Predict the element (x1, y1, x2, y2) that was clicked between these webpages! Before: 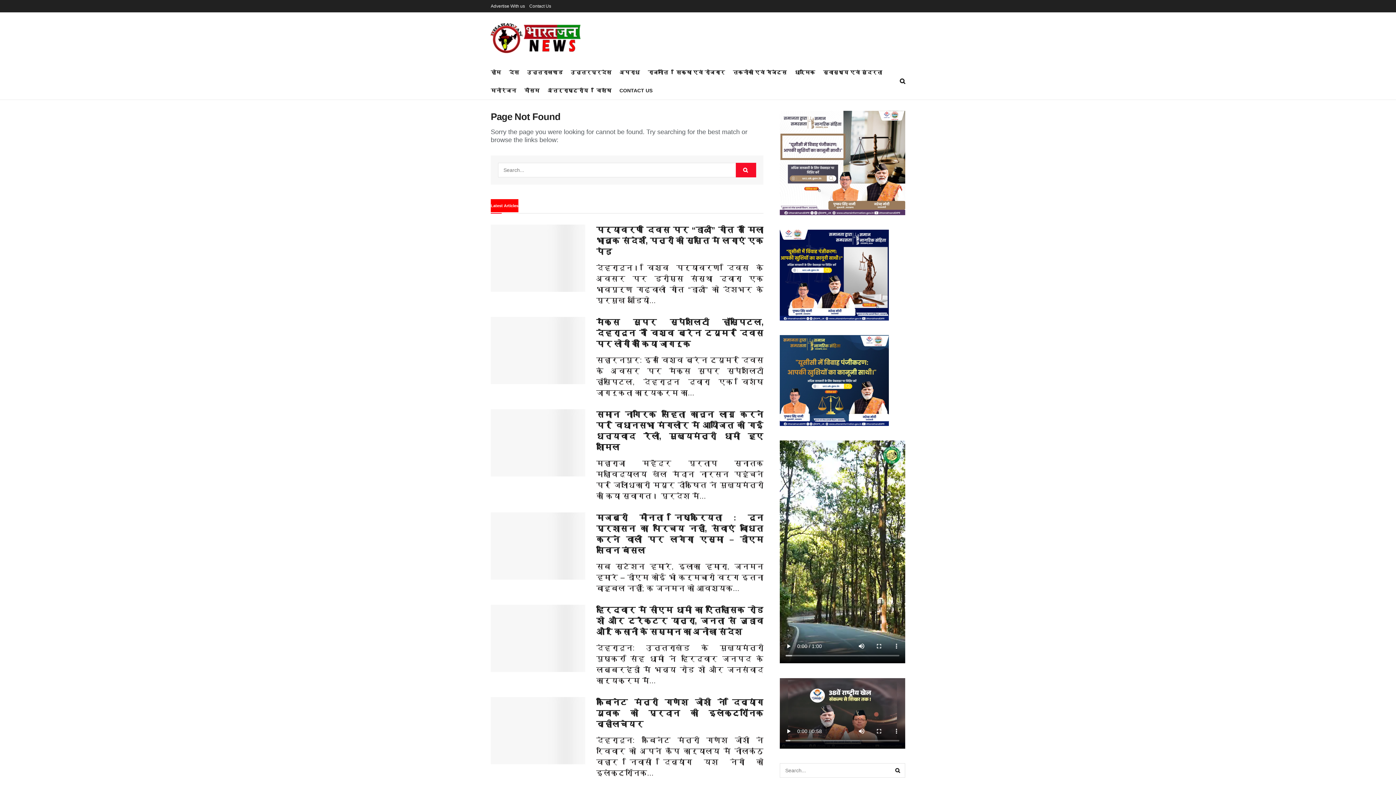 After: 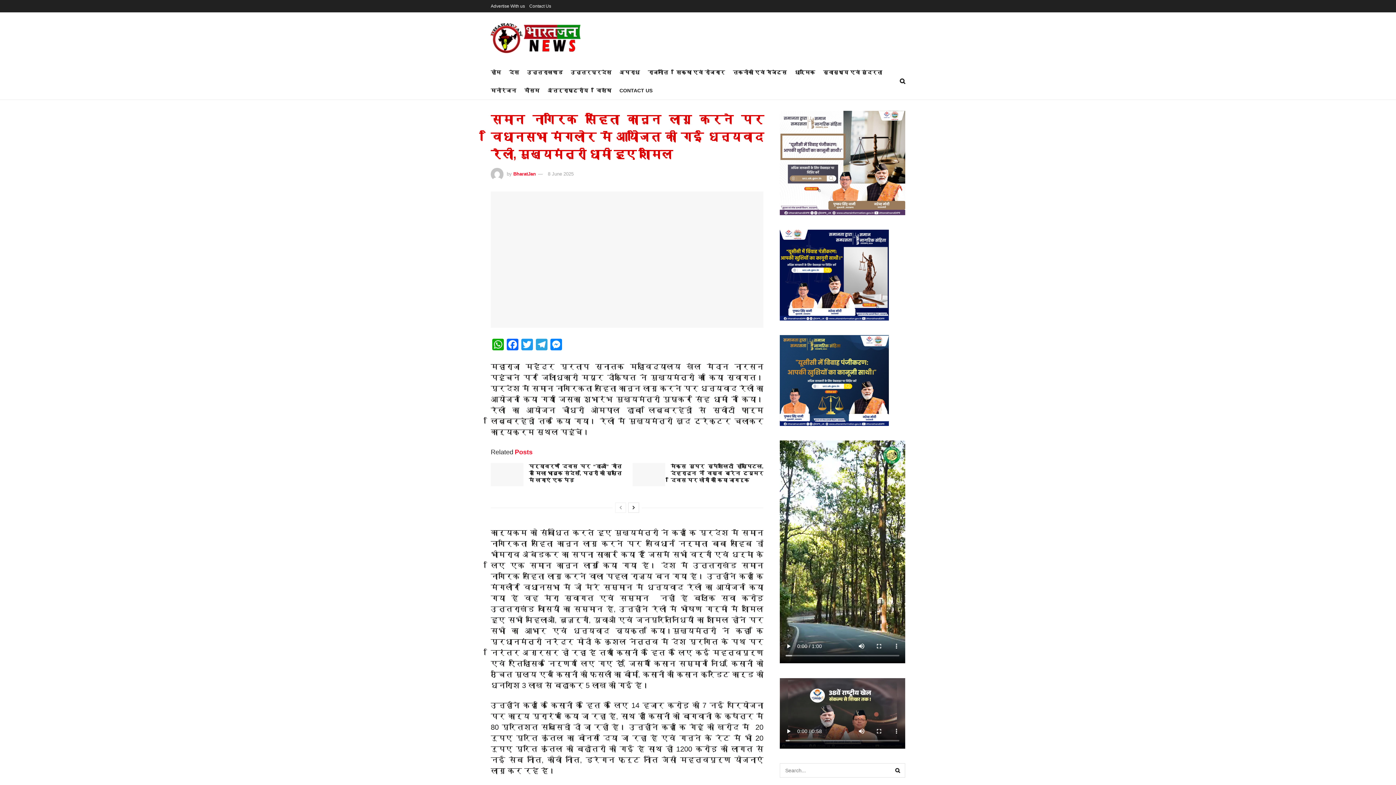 Action: bbox: (490, 409, 585, 476)